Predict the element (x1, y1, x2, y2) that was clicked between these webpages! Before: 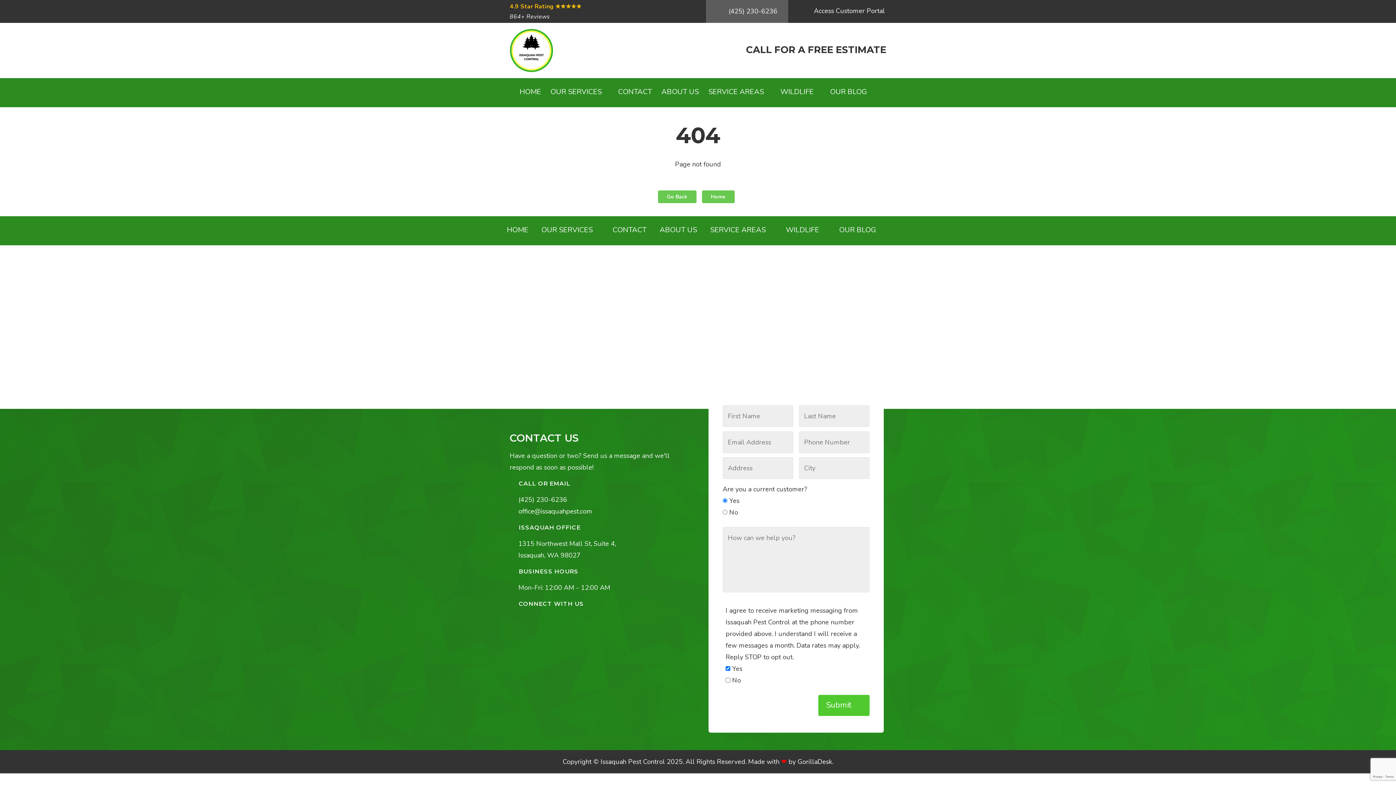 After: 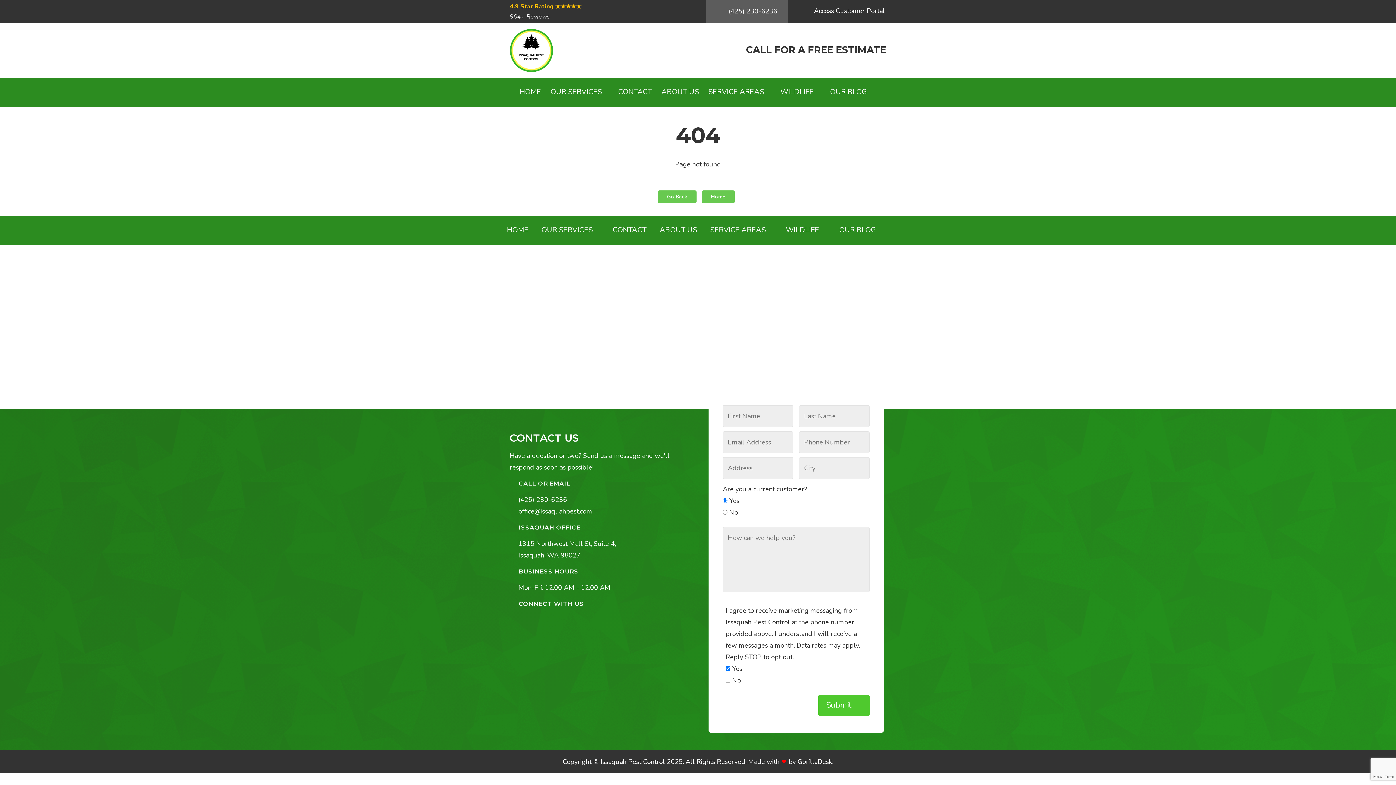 Action: bbox: (518, 507, 592, 516) label: office@issaquahpest.com